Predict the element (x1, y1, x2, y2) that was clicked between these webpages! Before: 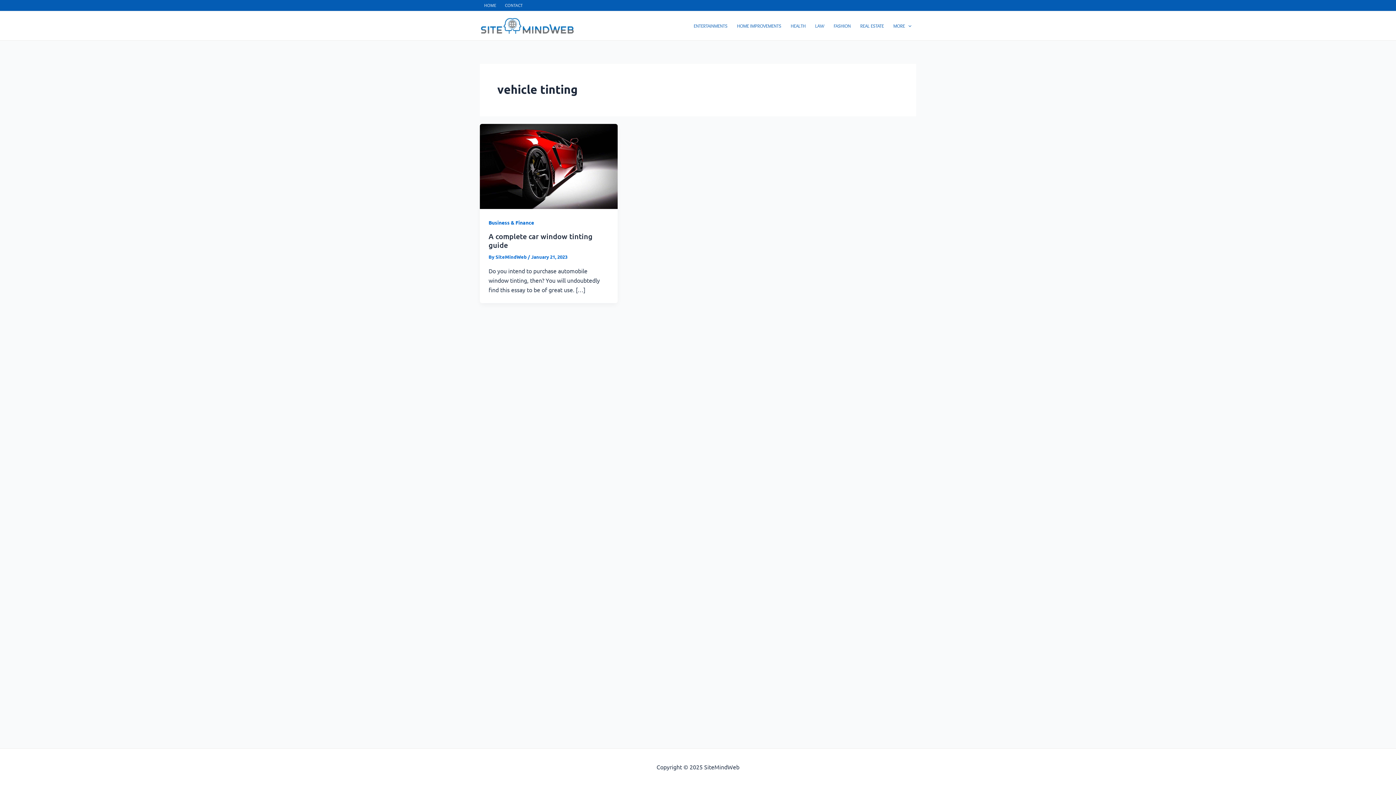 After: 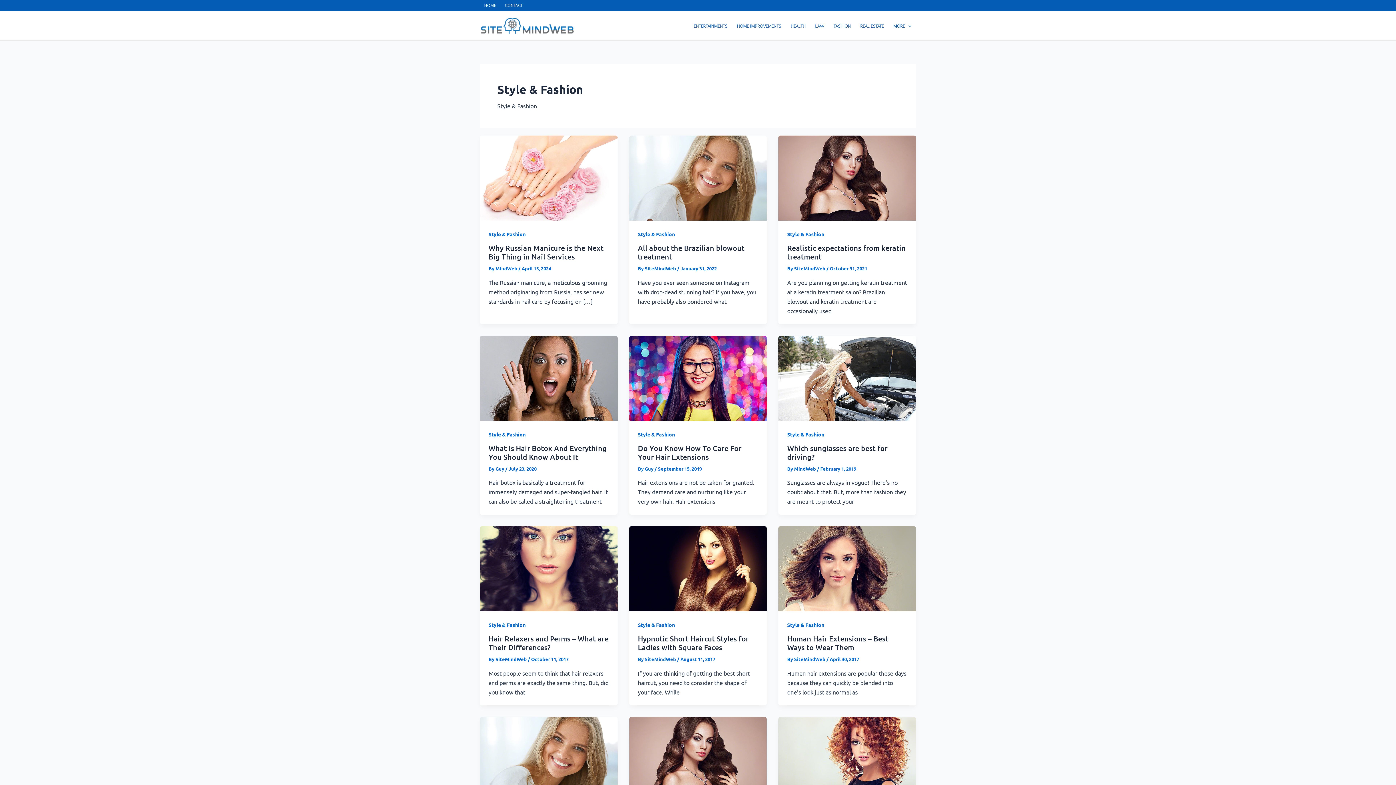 Action: label: FASHION bbox: (829, 11, 855, 40)